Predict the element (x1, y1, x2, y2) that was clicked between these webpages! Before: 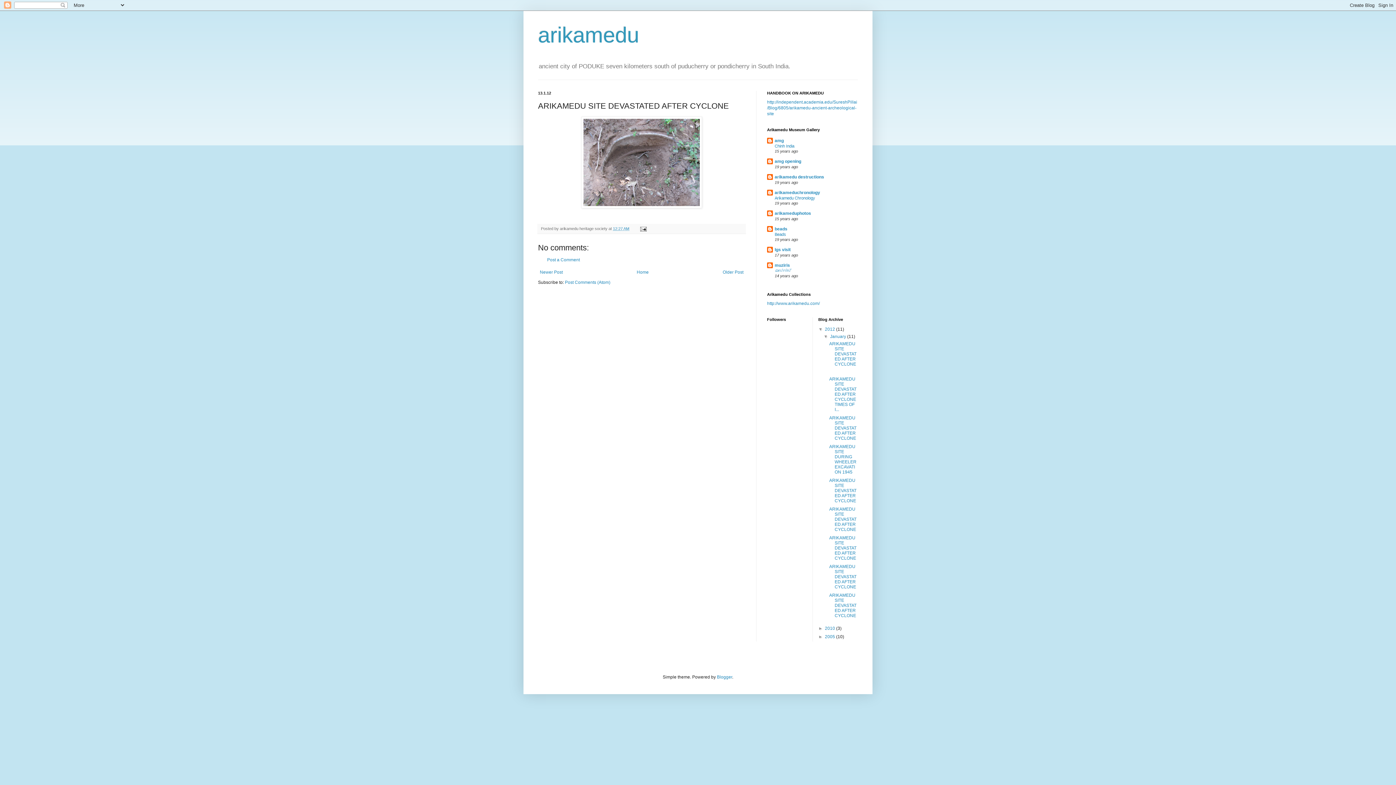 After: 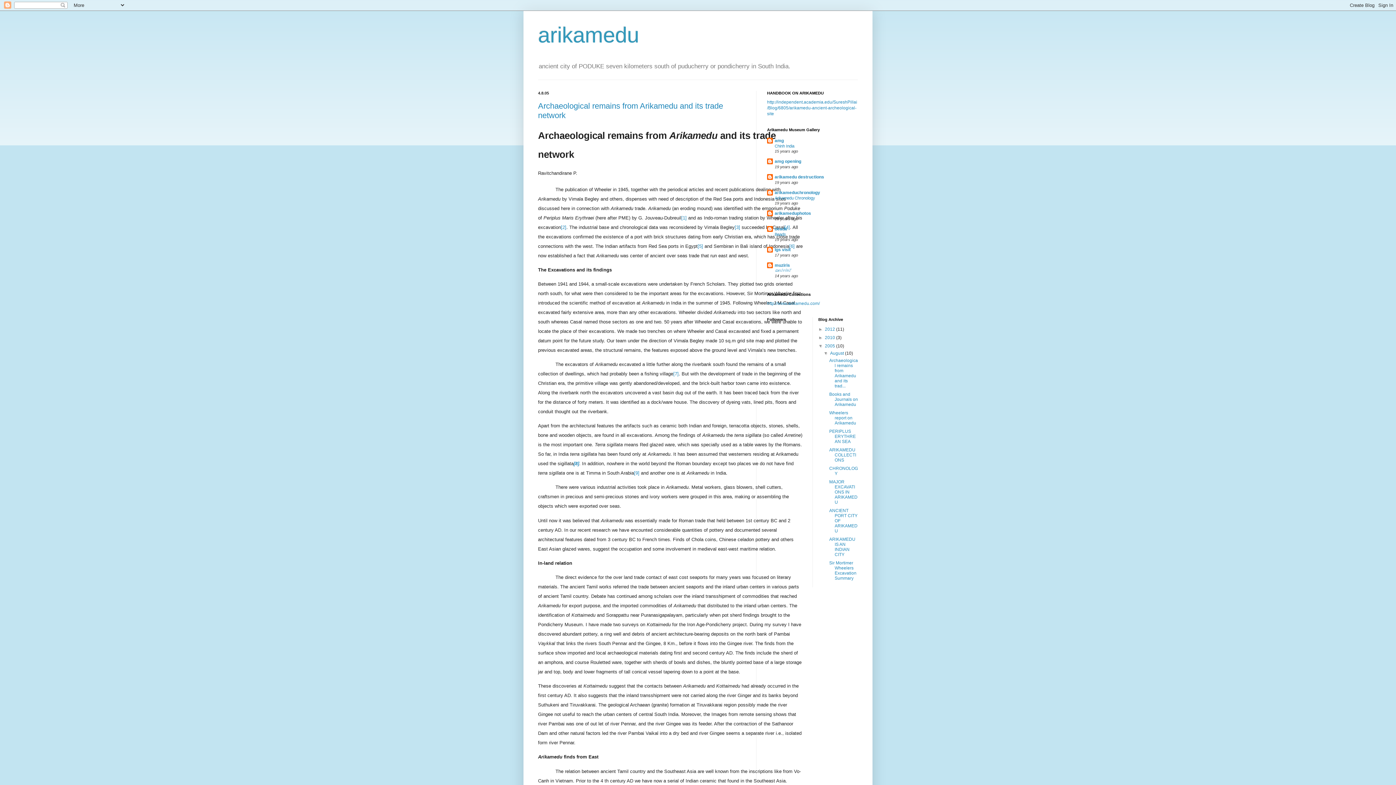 Action: bbox: (825, 634, 836, 639) label: 2005 